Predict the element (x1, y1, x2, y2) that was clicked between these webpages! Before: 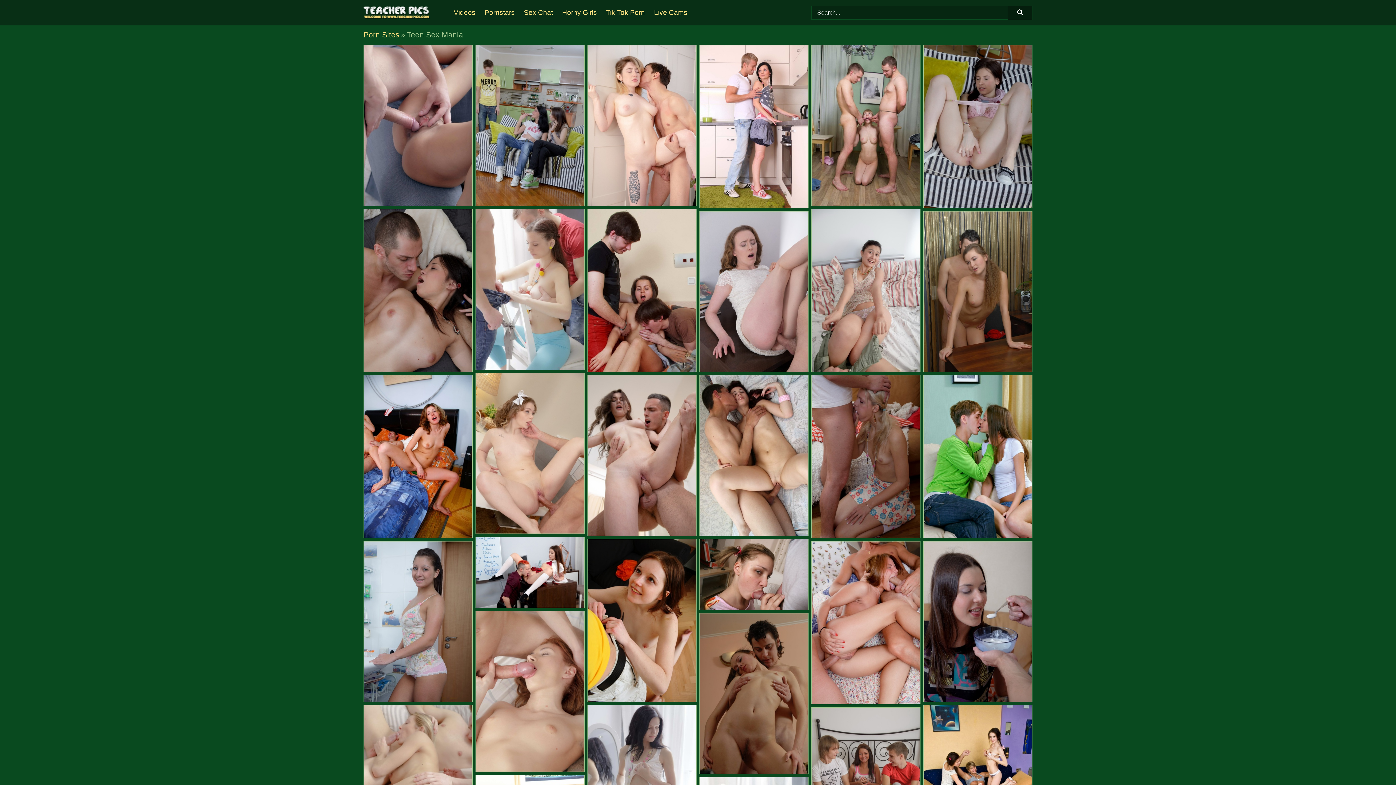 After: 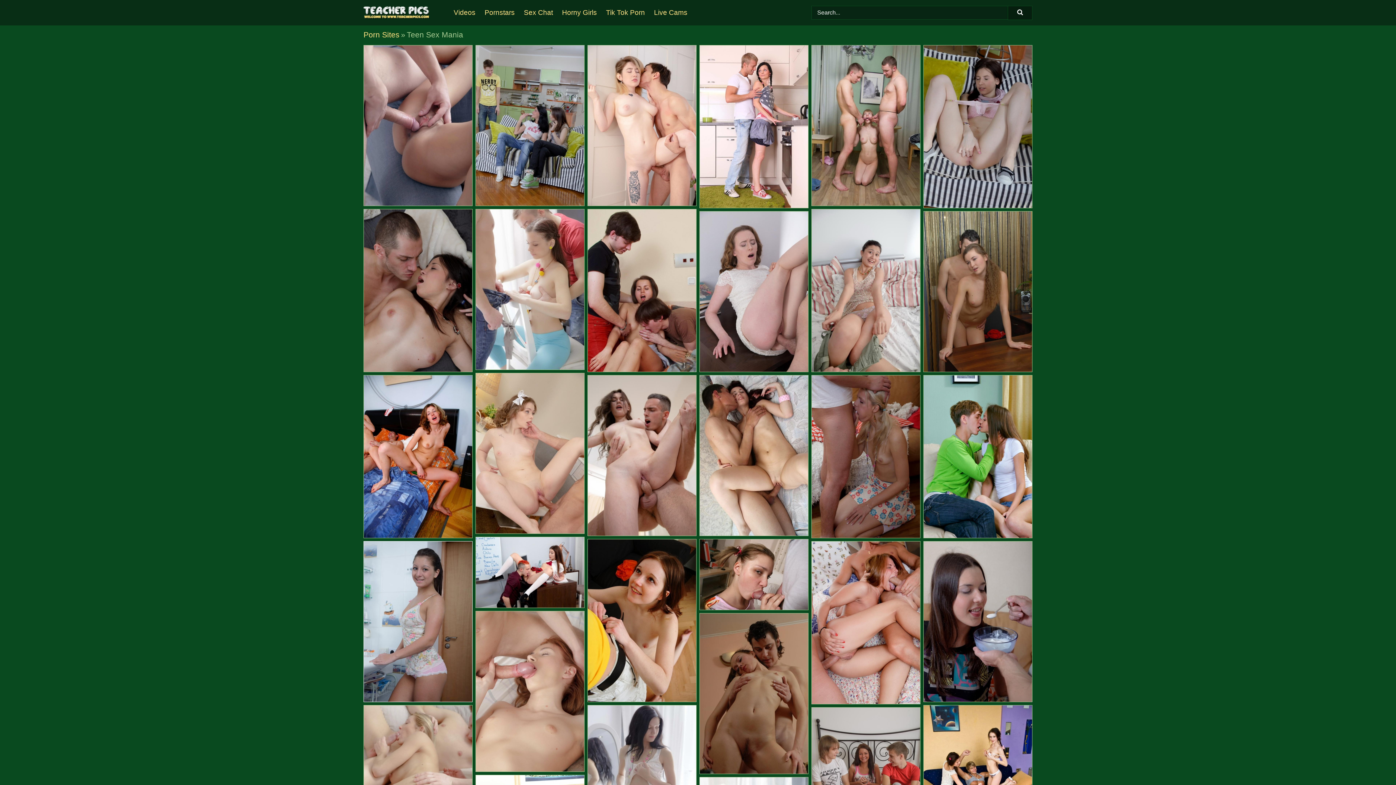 Action: bbox: (364, 541, 472, 702)